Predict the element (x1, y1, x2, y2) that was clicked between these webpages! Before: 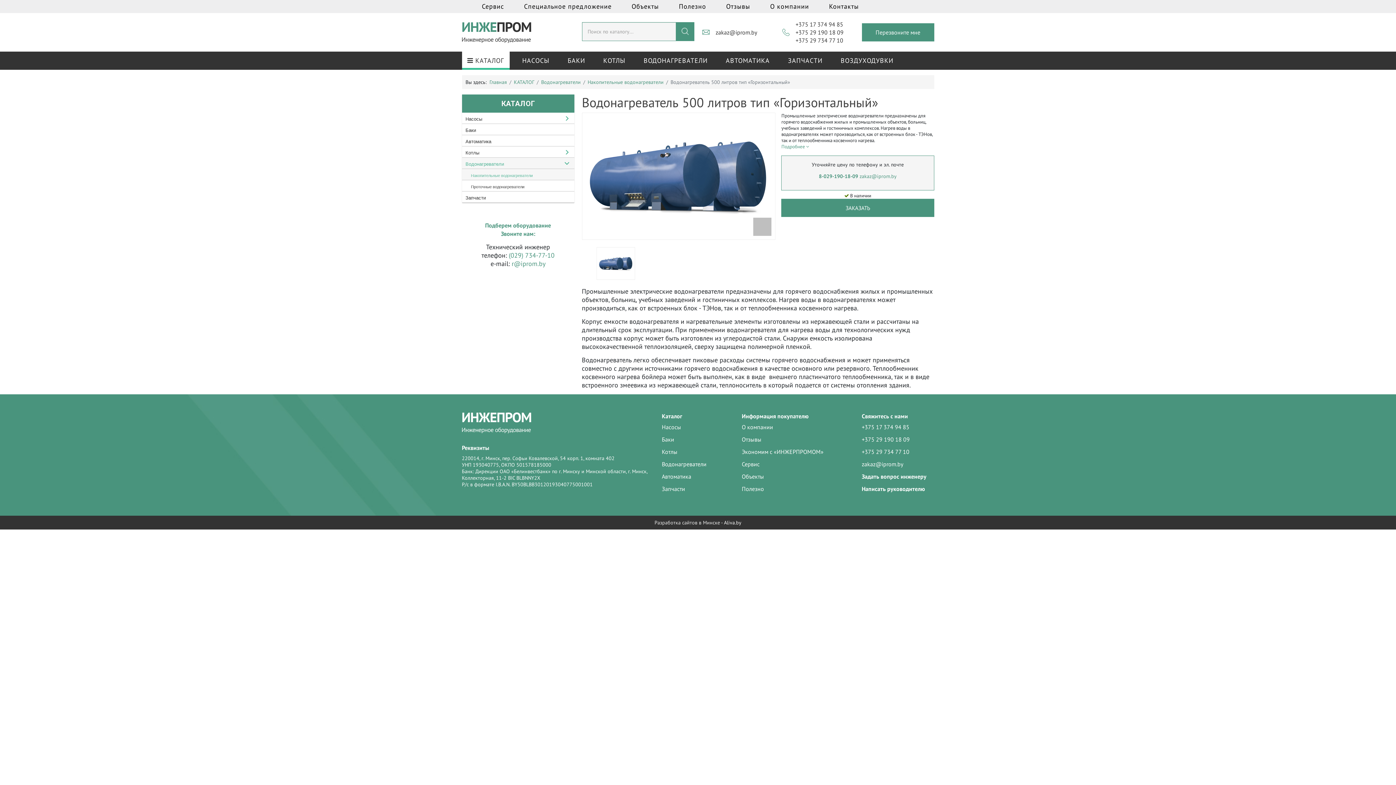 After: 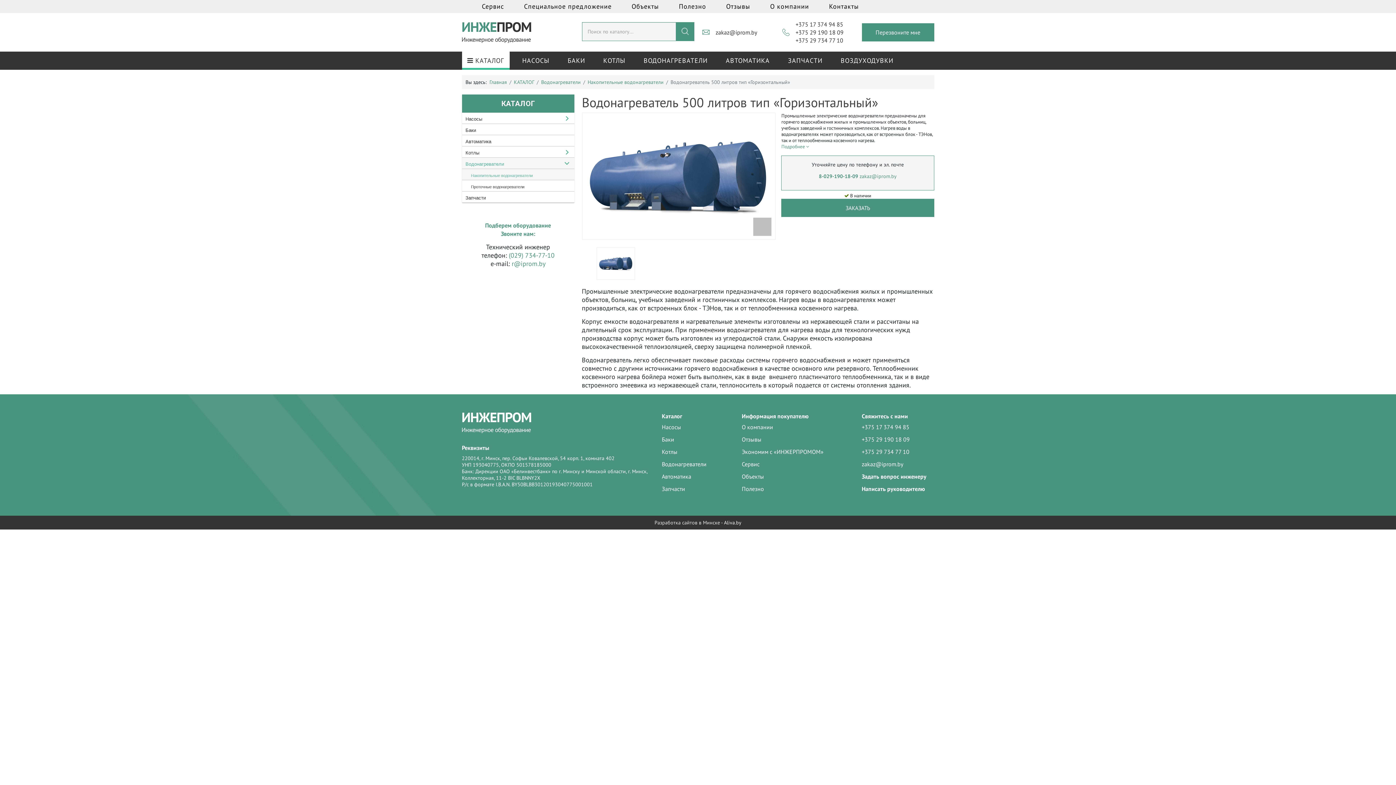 Action: bbox: (795, 28, 843, 36) label: +375 29 190 18 09